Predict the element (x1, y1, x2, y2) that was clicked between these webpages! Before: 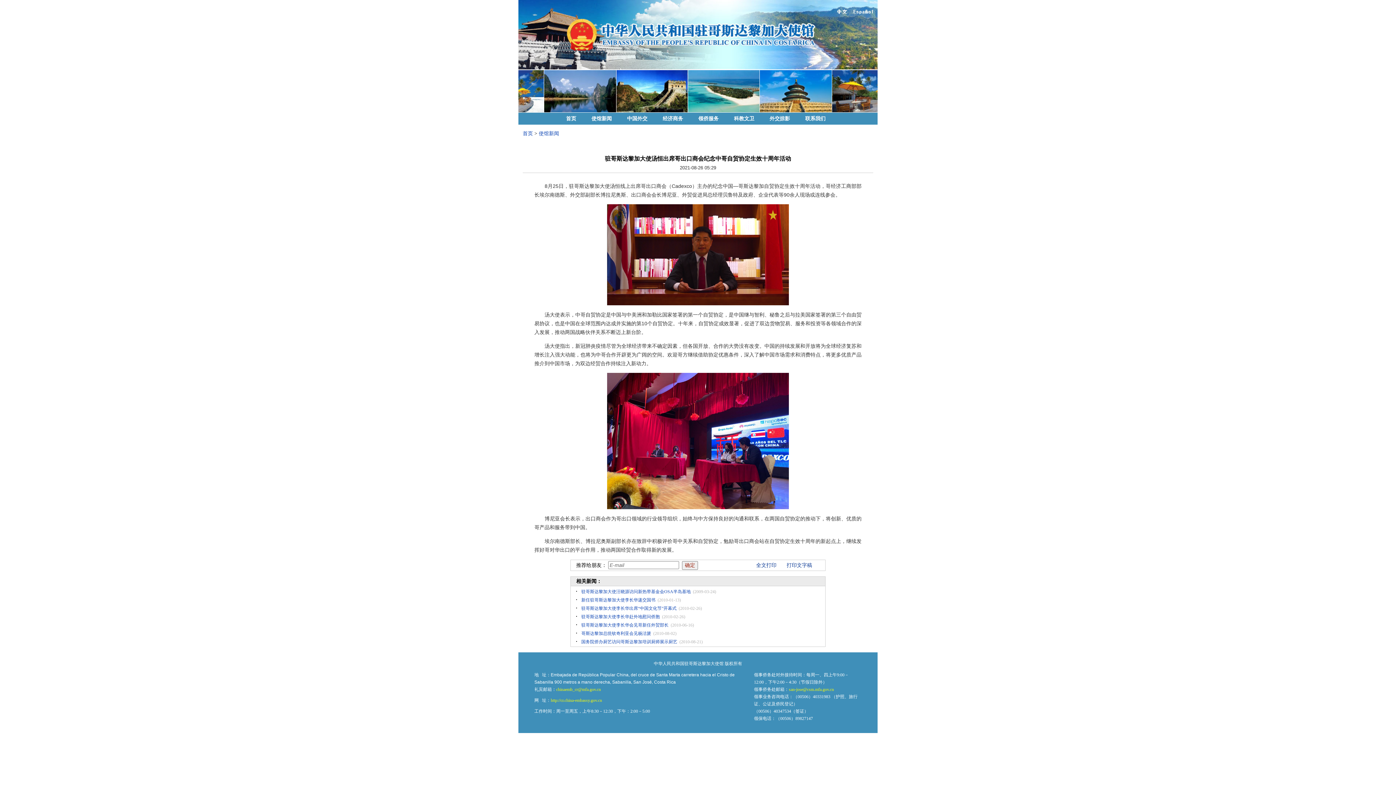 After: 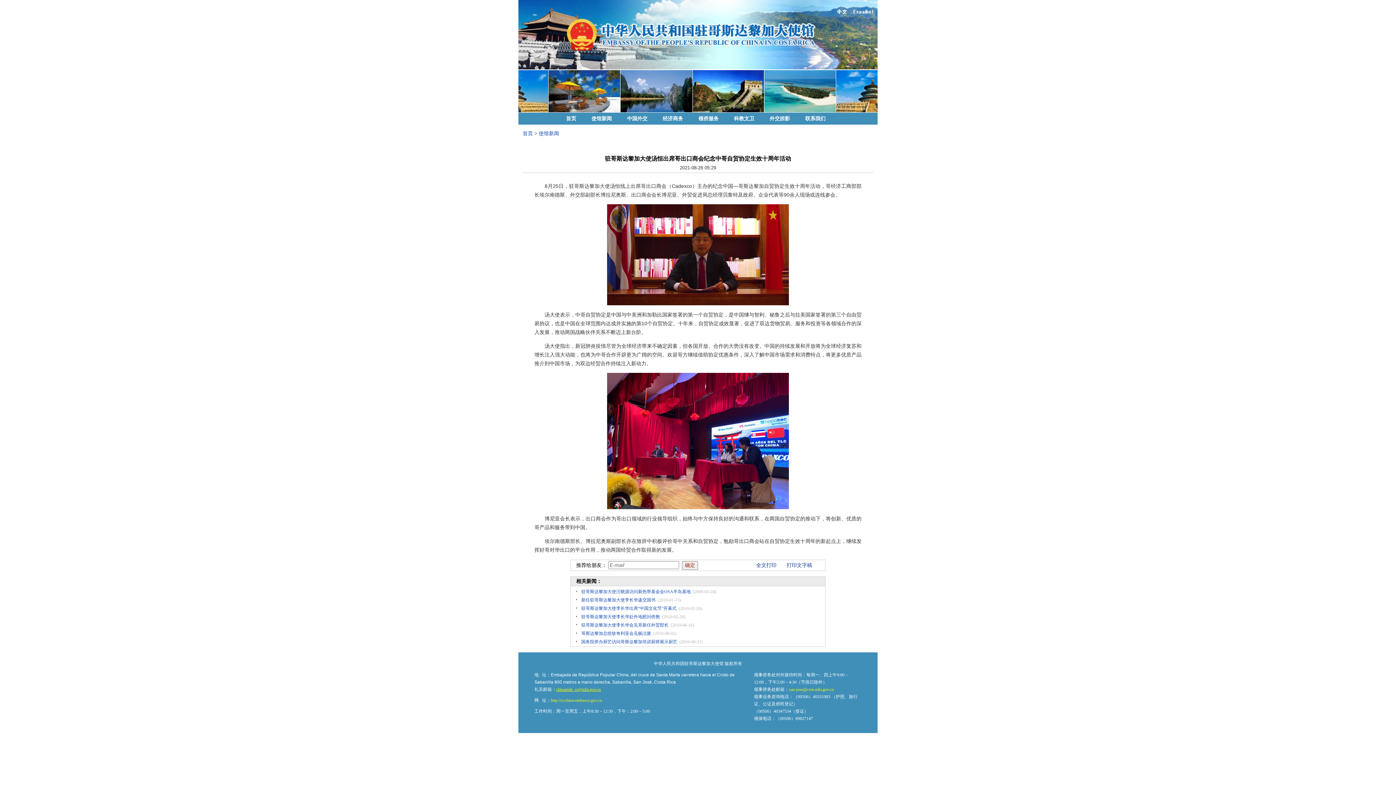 Action: bbox: (556, 687, 601, 692) label: chinaemb_cr@mfa.gov.cn